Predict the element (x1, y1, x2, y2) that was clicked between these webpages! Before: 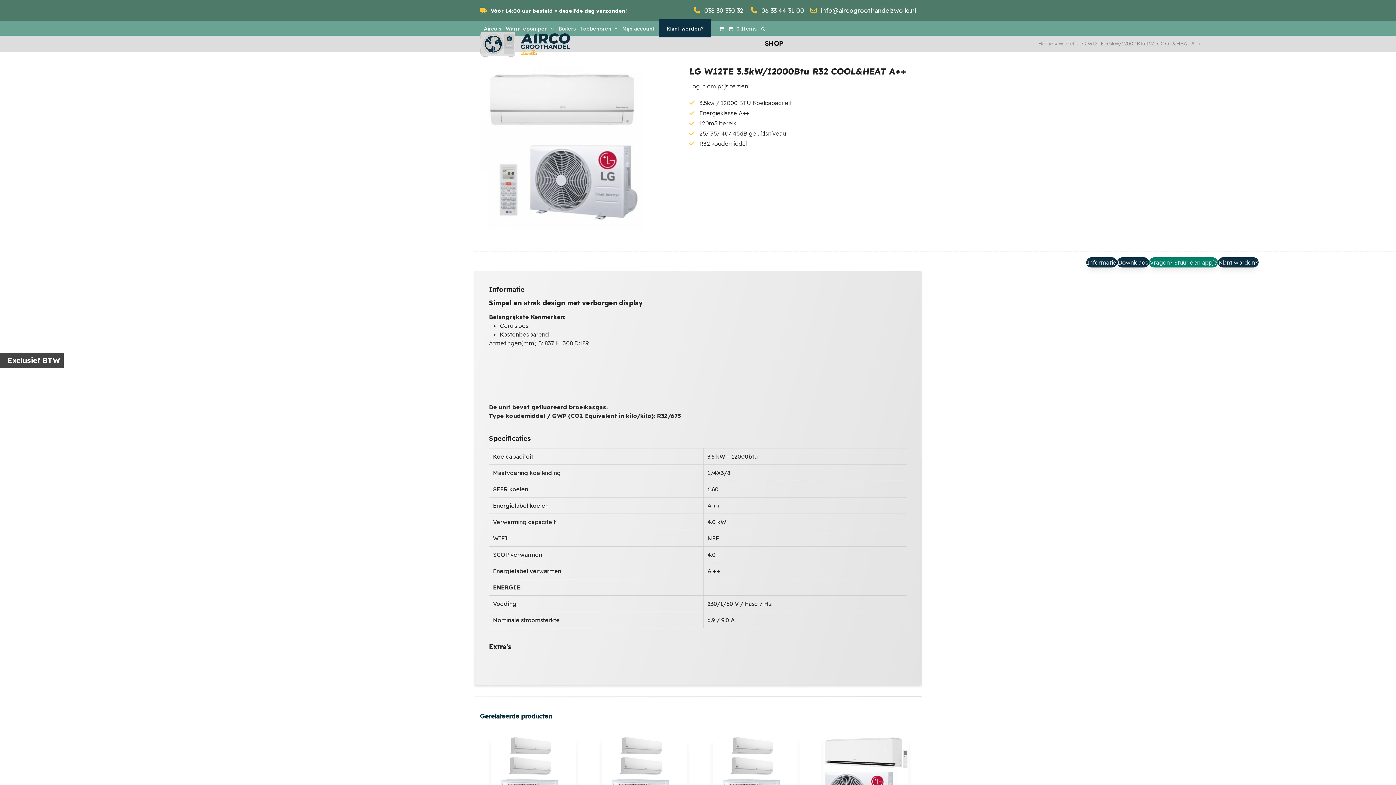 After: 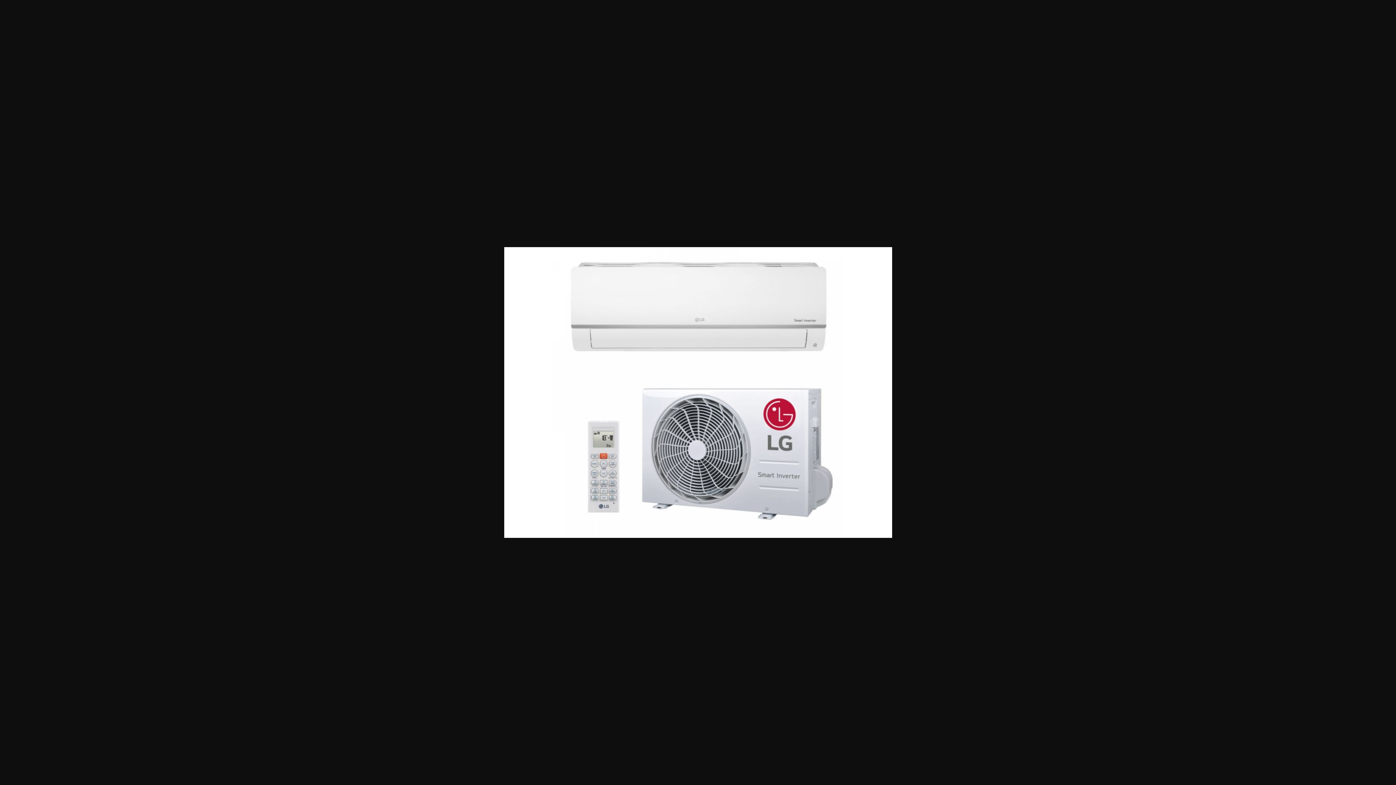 Action: bbox: (480, 66, 671, 229)